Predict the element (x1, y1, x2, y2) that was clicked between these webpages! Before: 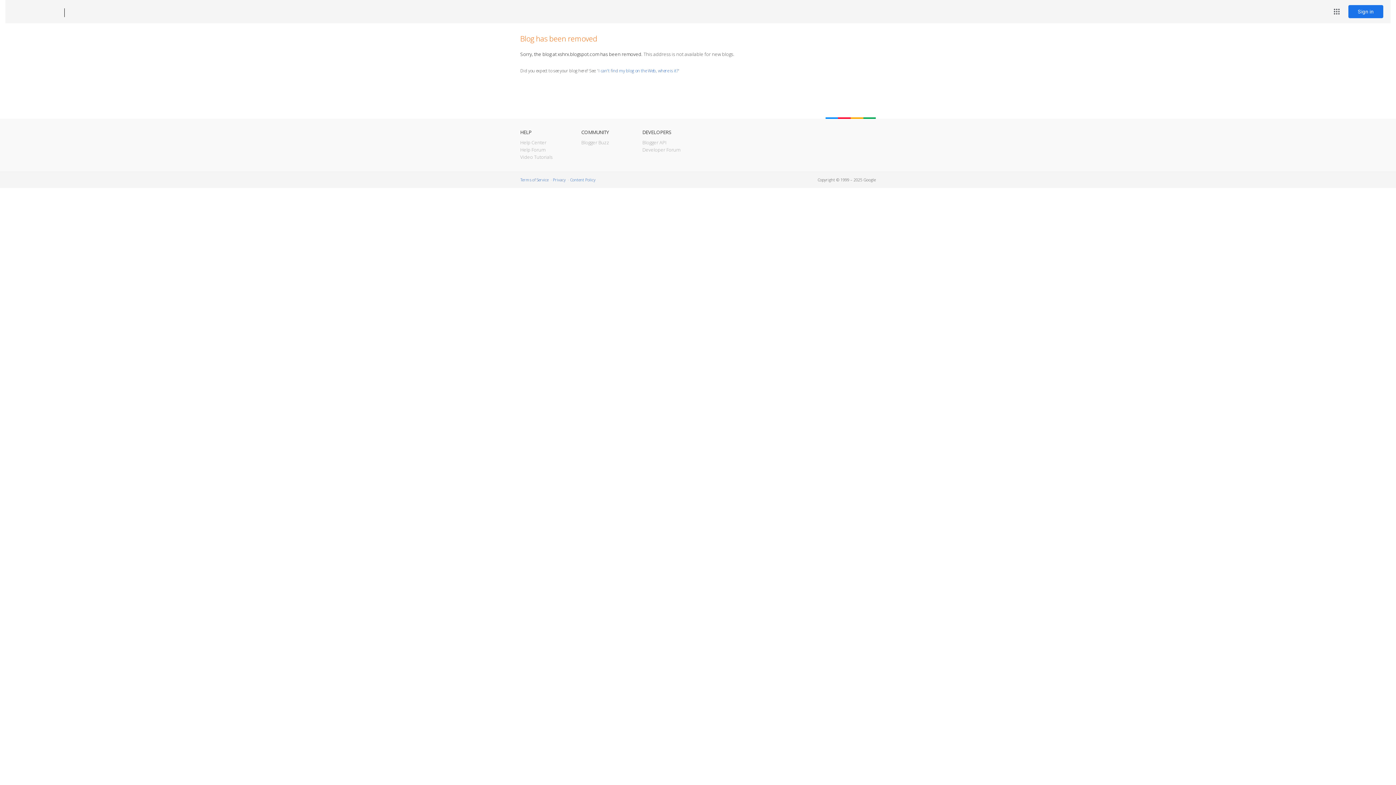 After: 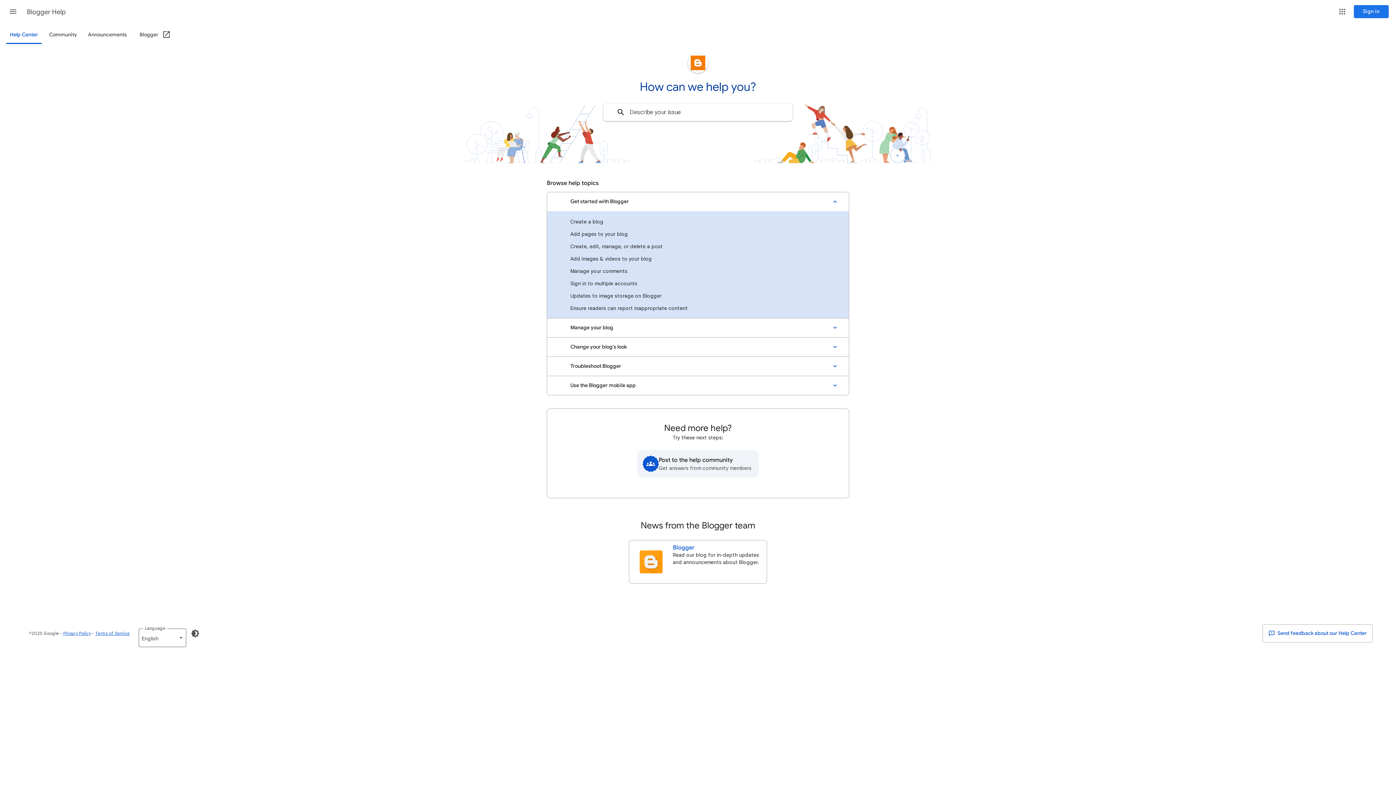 Action: bbox: (520, 139, 546, 145) label: Help Center